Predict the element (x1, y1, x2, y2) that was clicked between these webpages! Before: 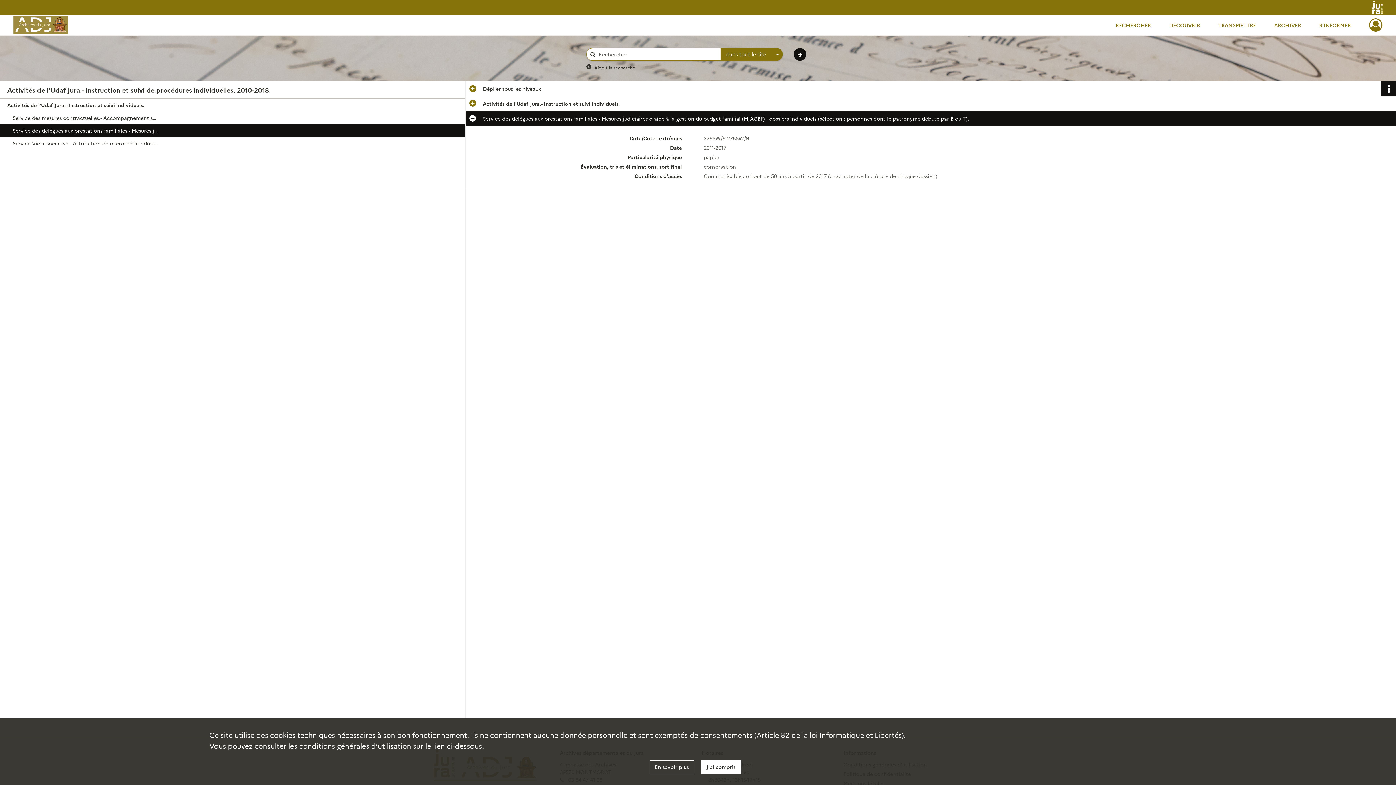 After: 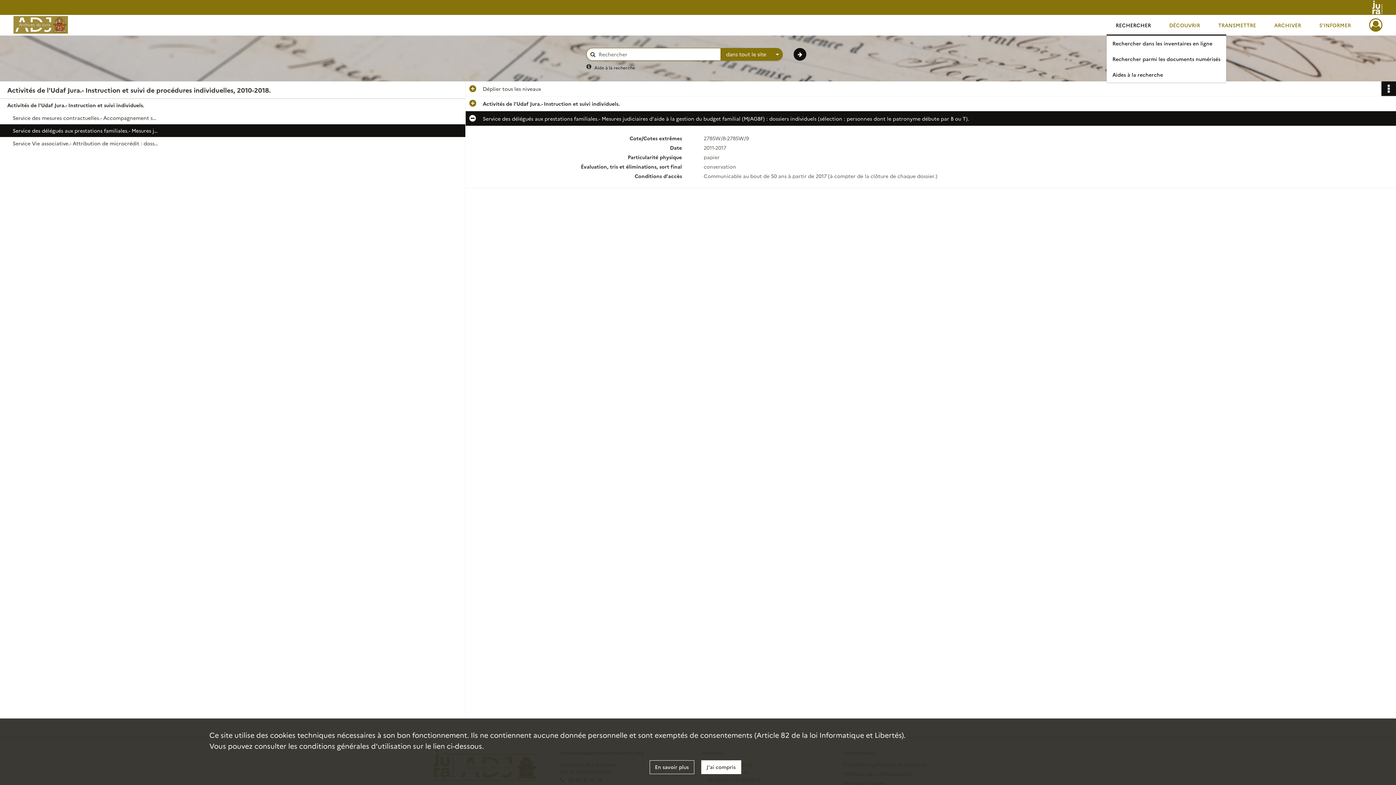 Action: bbox: (1106, 14, 1160, 35) label: RECHERCHER